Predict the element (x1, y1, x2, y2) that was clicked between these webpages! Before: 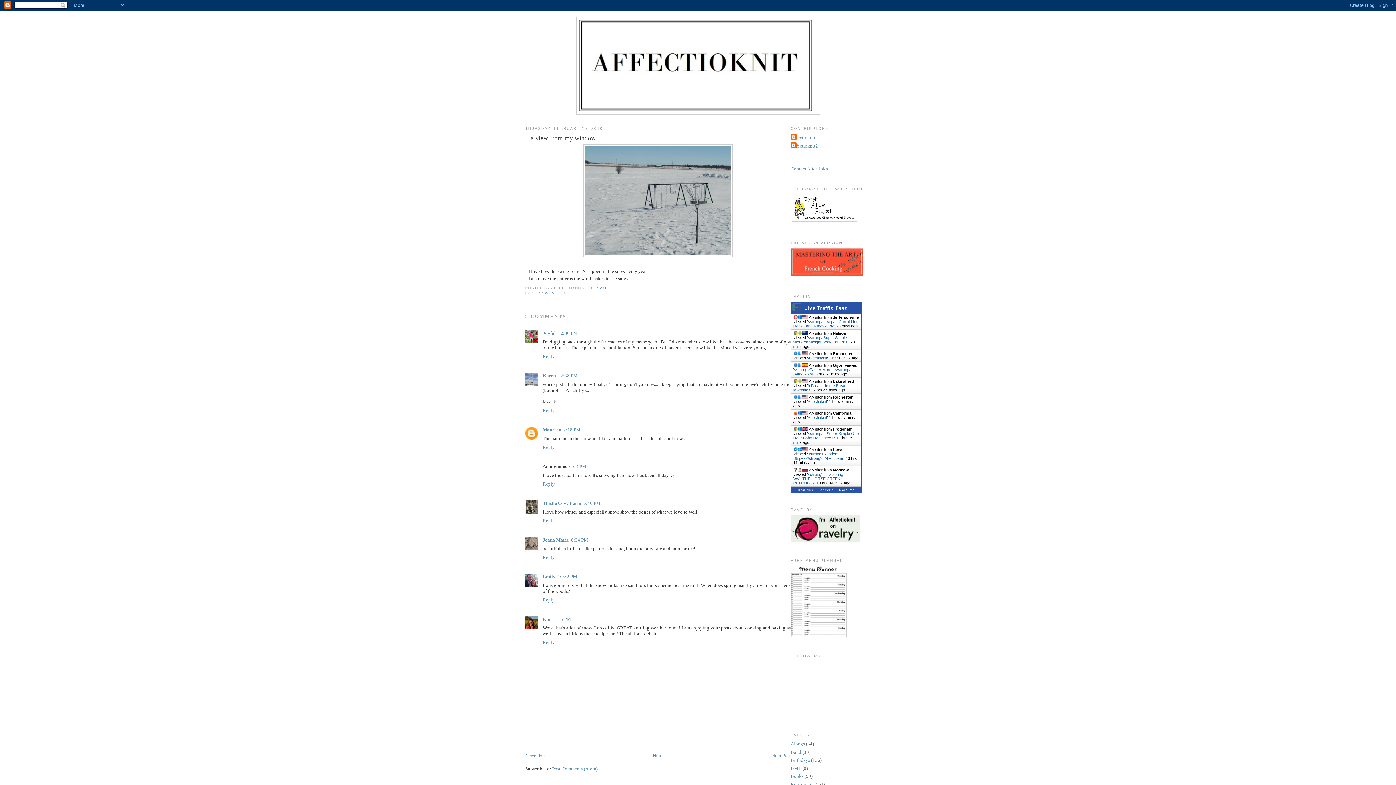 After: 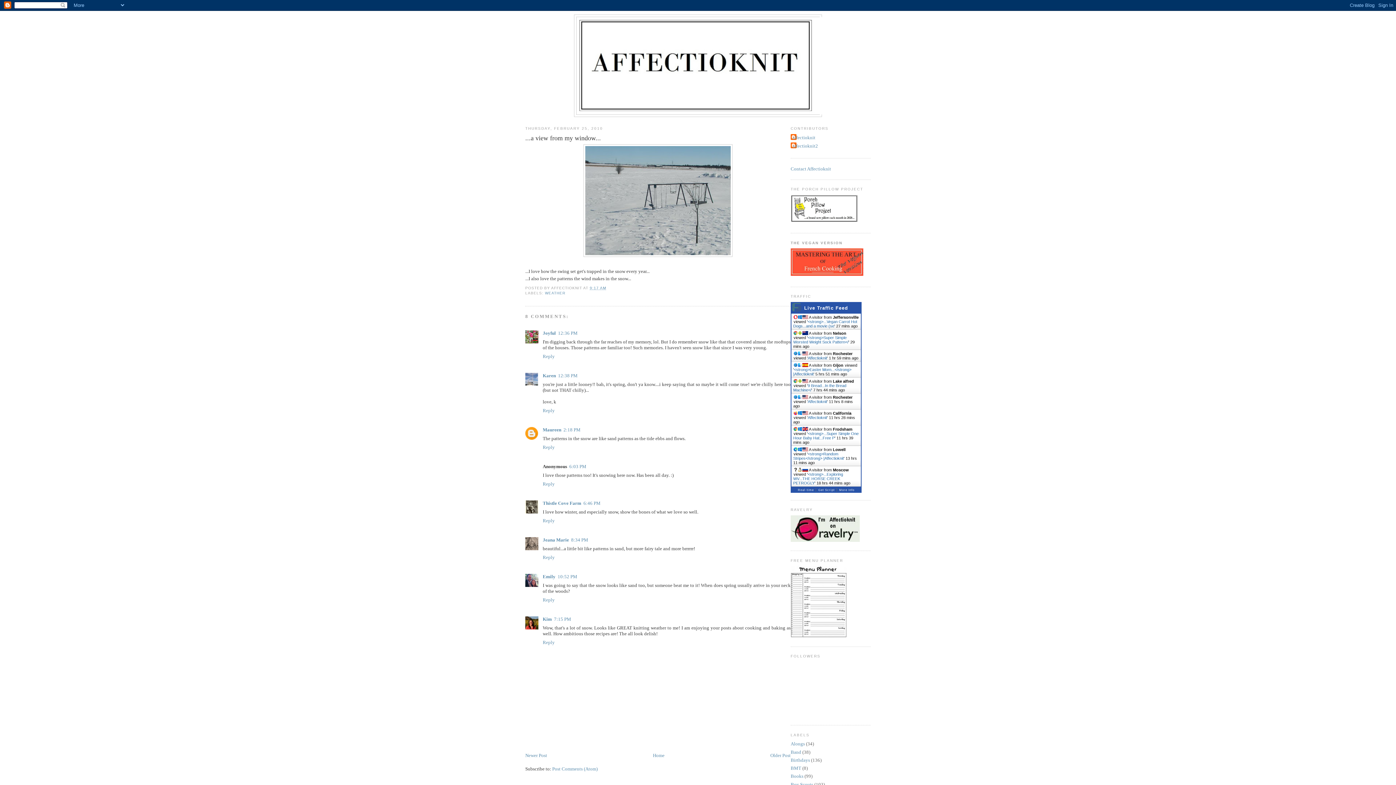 Action: bbox: (804, 305, 848, 310) label: Live Traffic Feed